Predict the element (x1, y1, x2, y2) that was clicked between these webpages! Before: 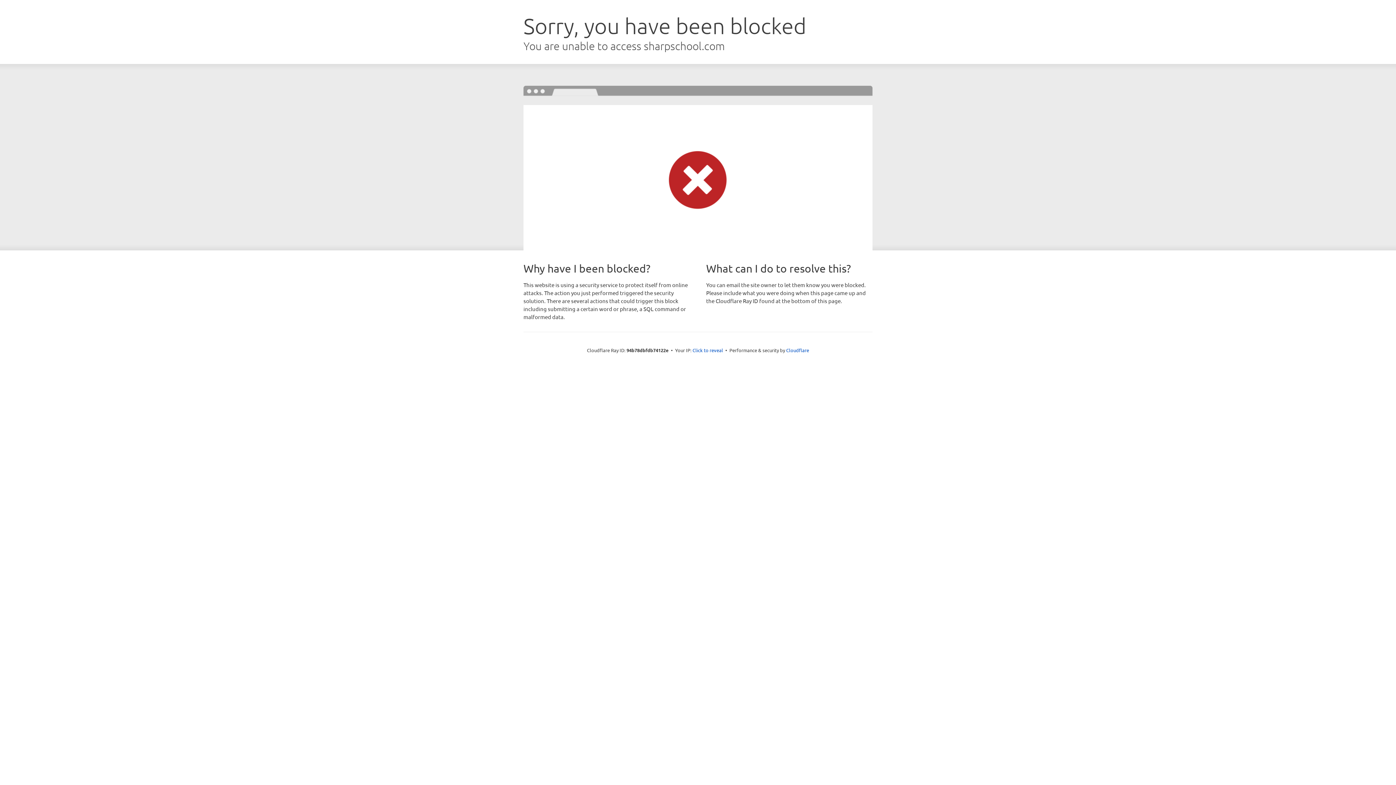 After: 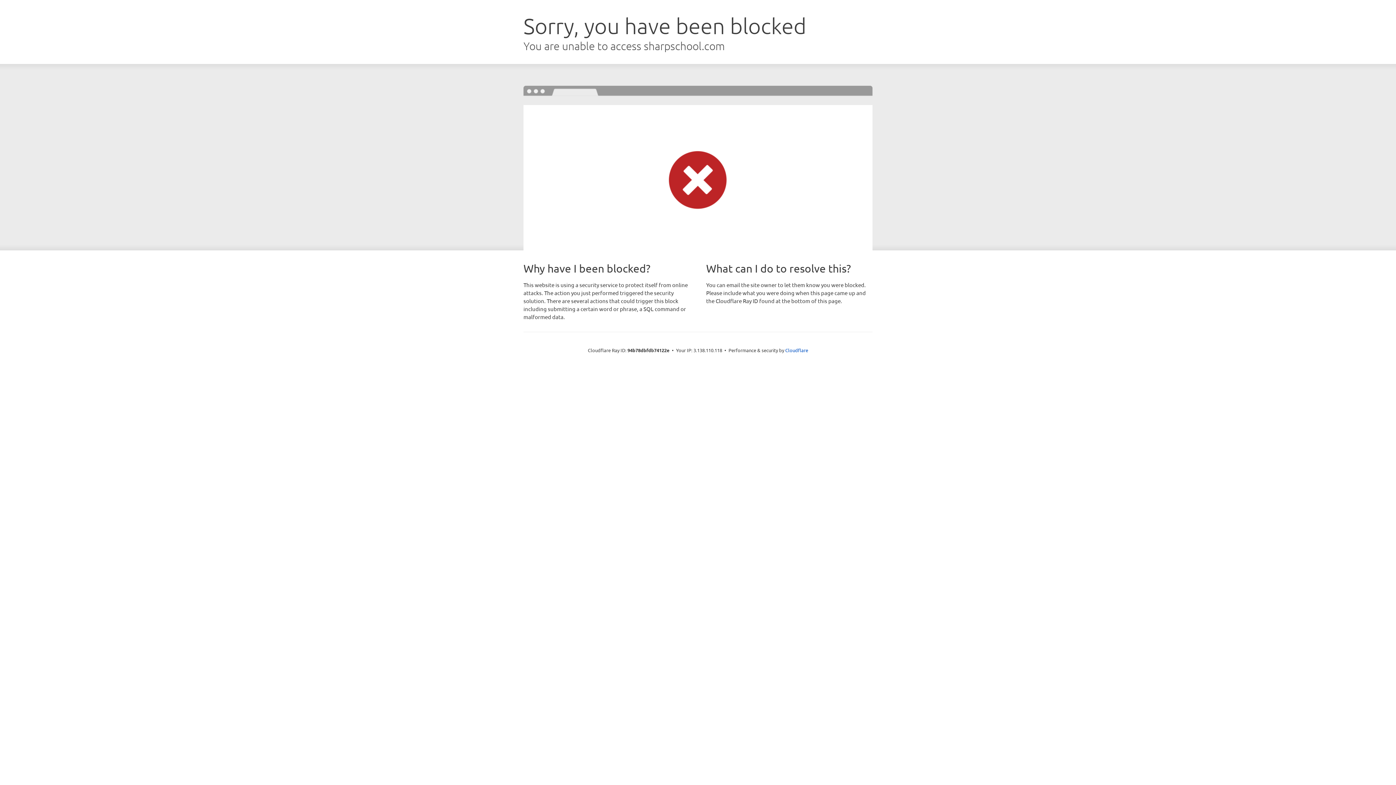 Action: label: Click to reveal bbox: (692, 346, 723, 353)